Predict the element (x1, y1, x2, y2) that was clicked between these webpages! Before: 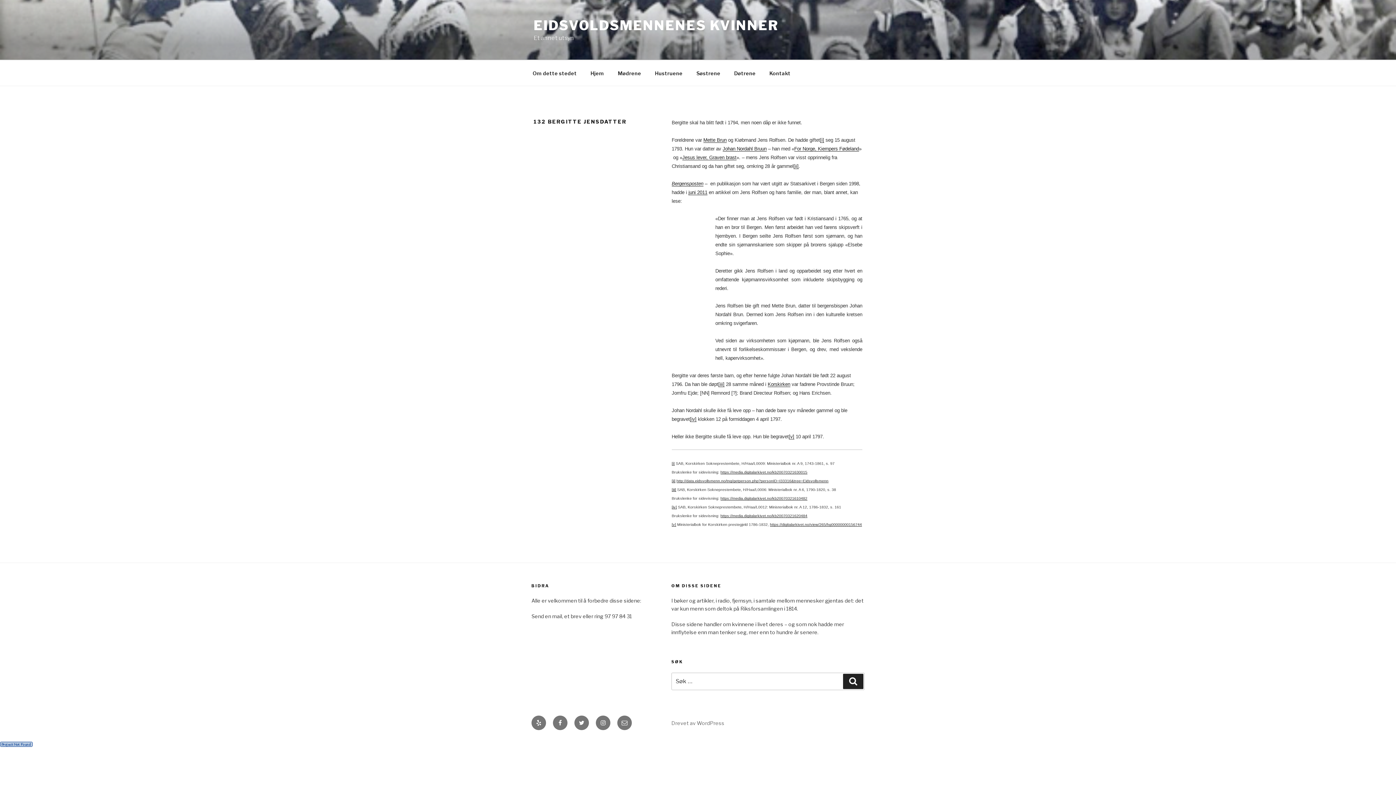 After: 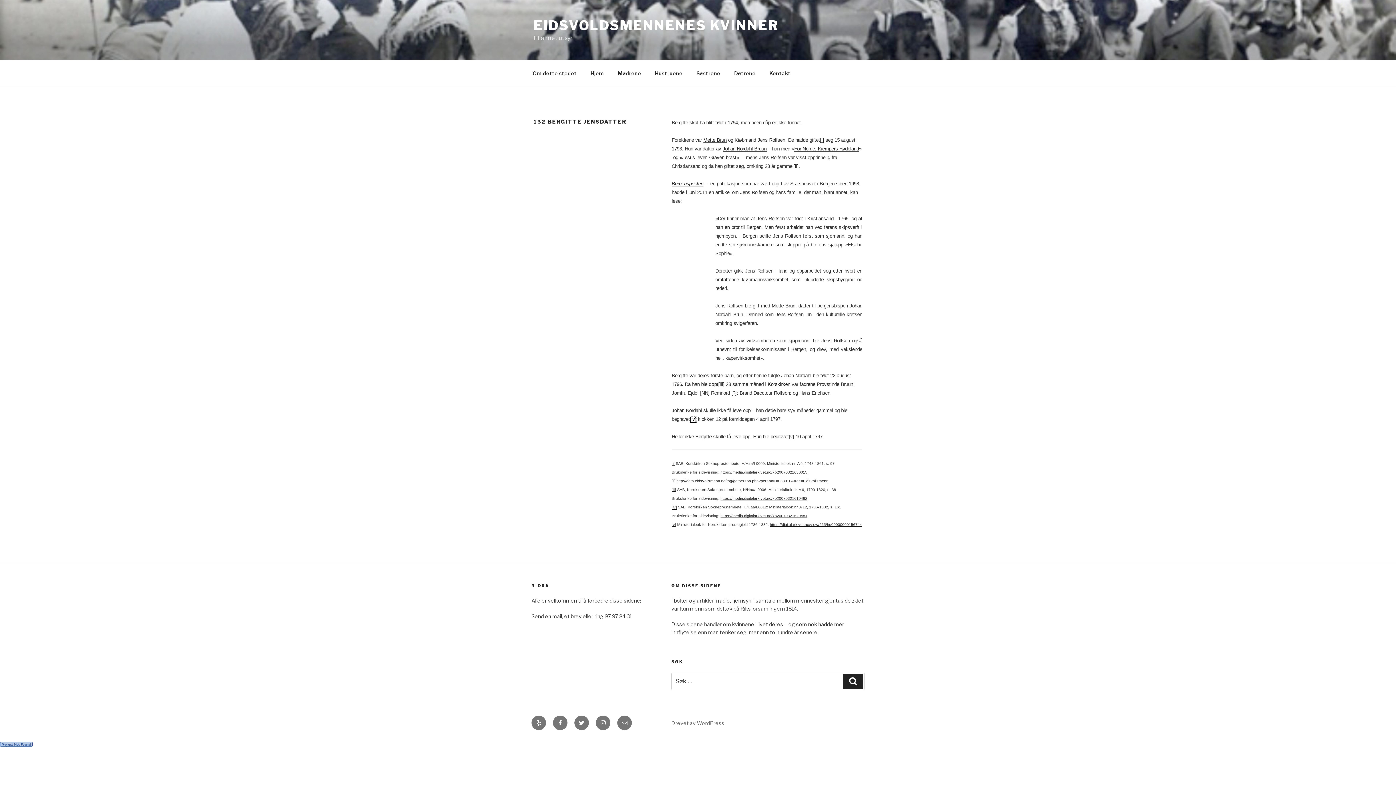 Action: label: [iv] bbox: (671, 505, 676, 509)